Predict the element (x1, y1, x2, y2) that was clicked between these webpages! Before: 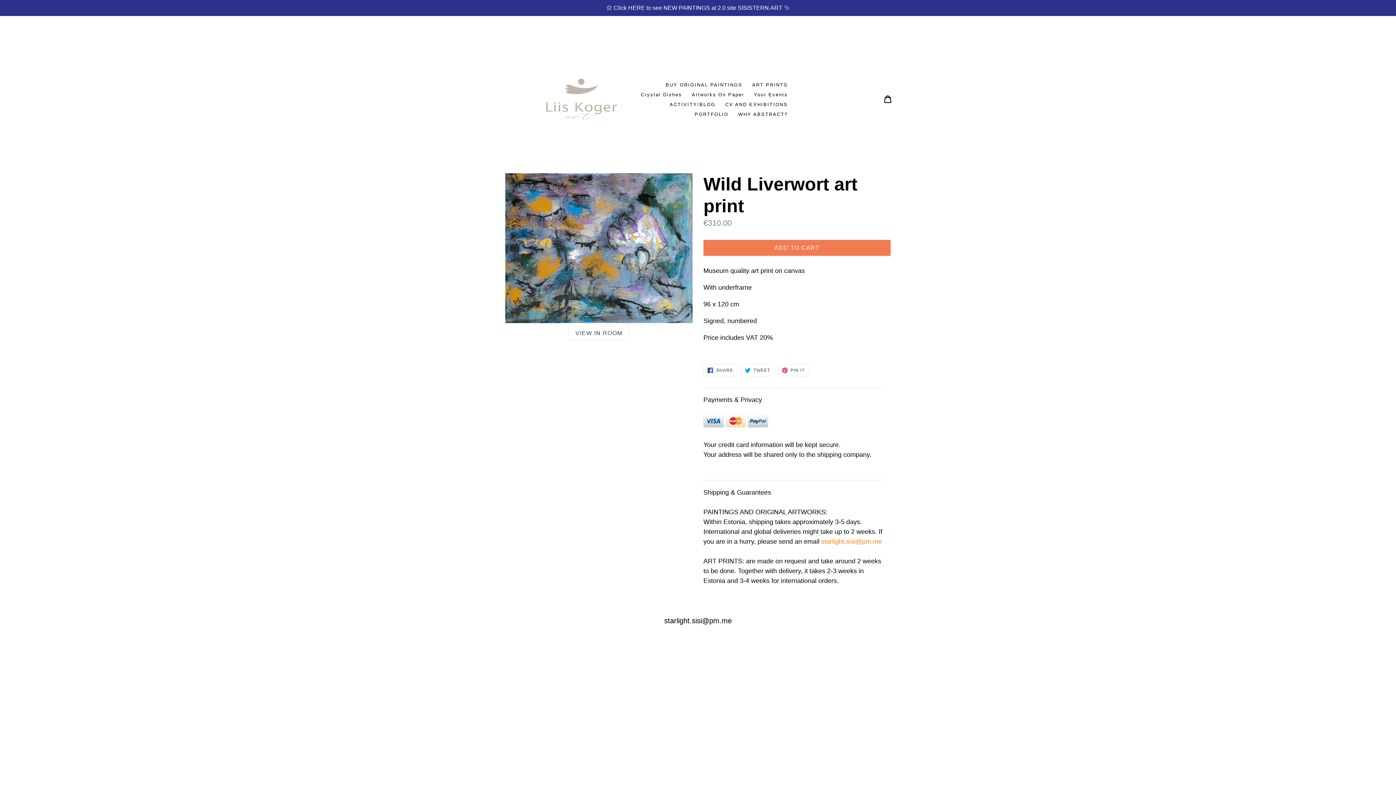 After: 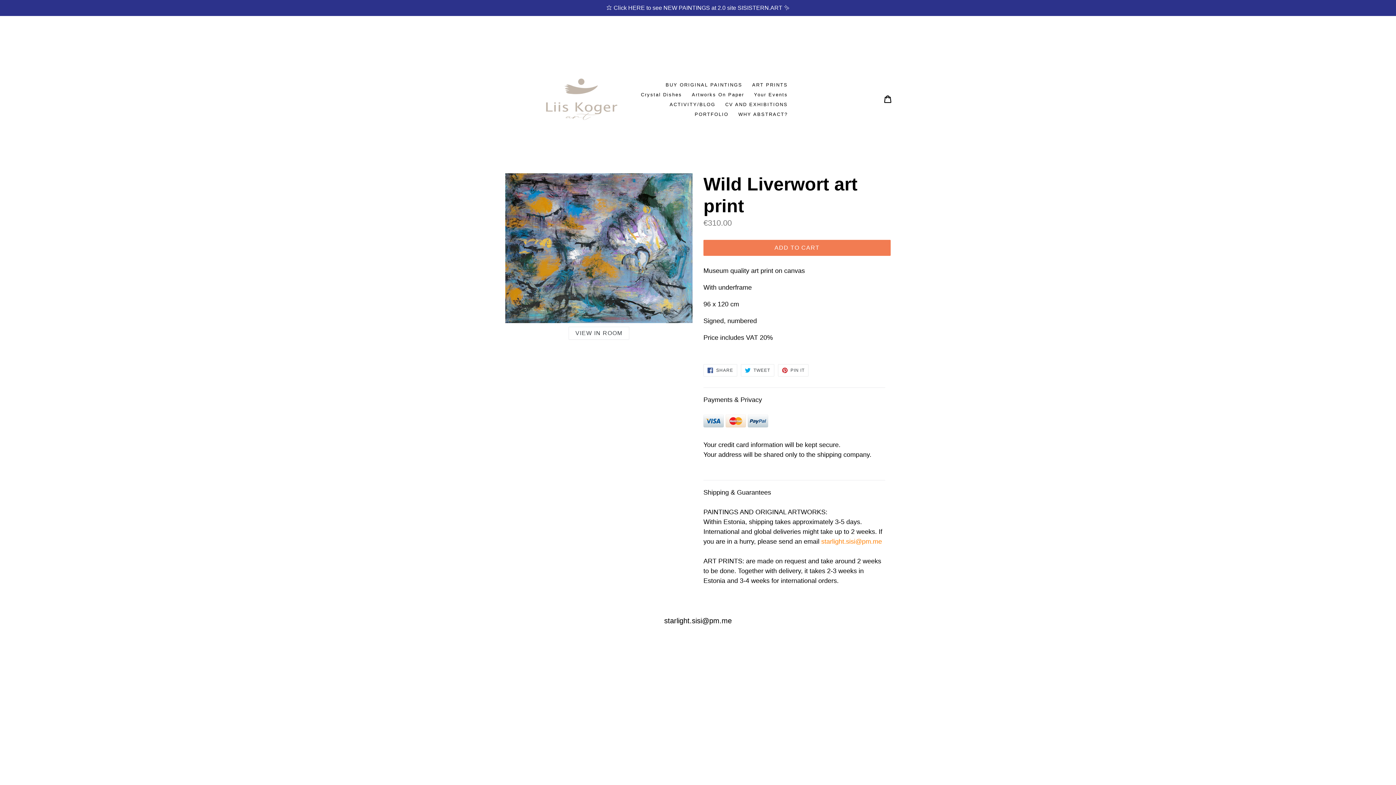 Action: label:  TWEET
TWEET ON TWITTER bbox: (741, 364, 774, 376)